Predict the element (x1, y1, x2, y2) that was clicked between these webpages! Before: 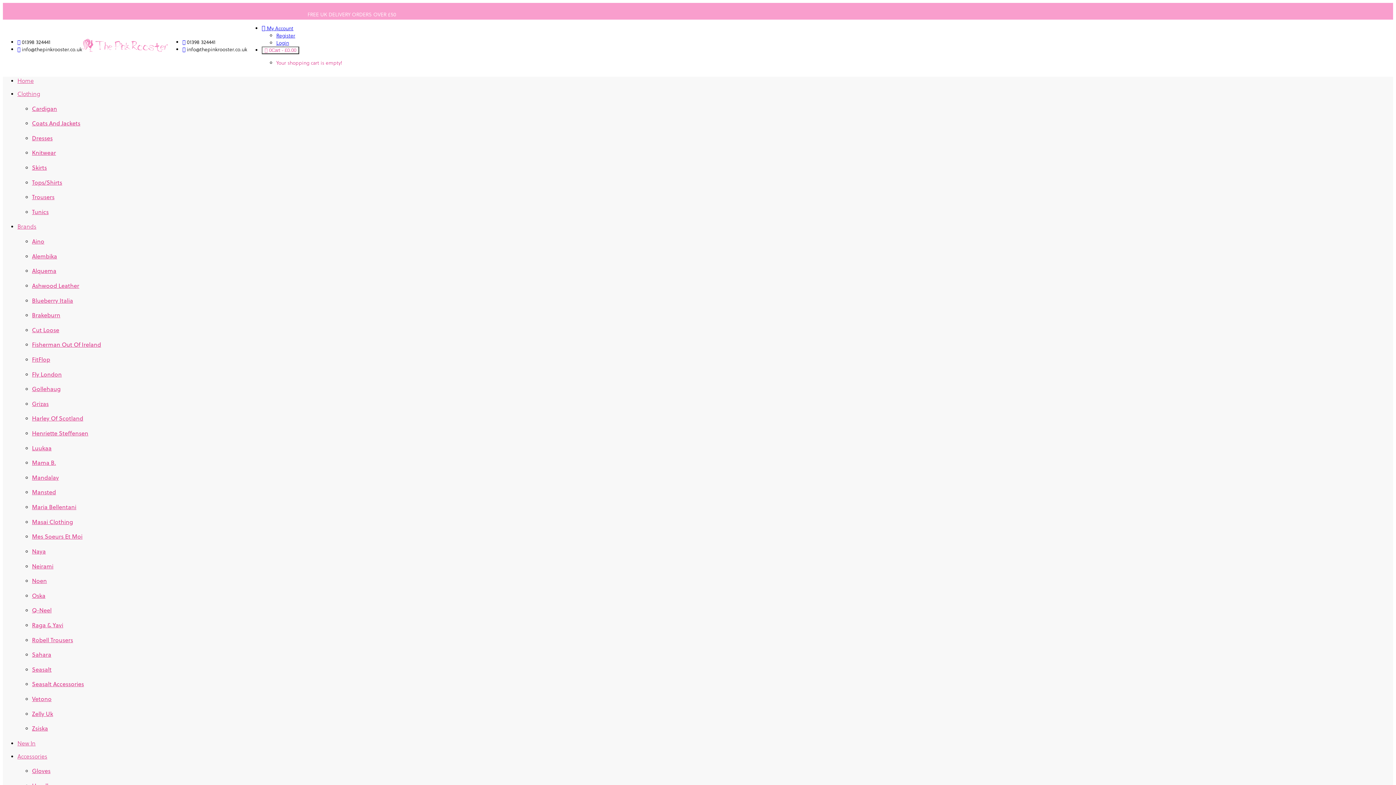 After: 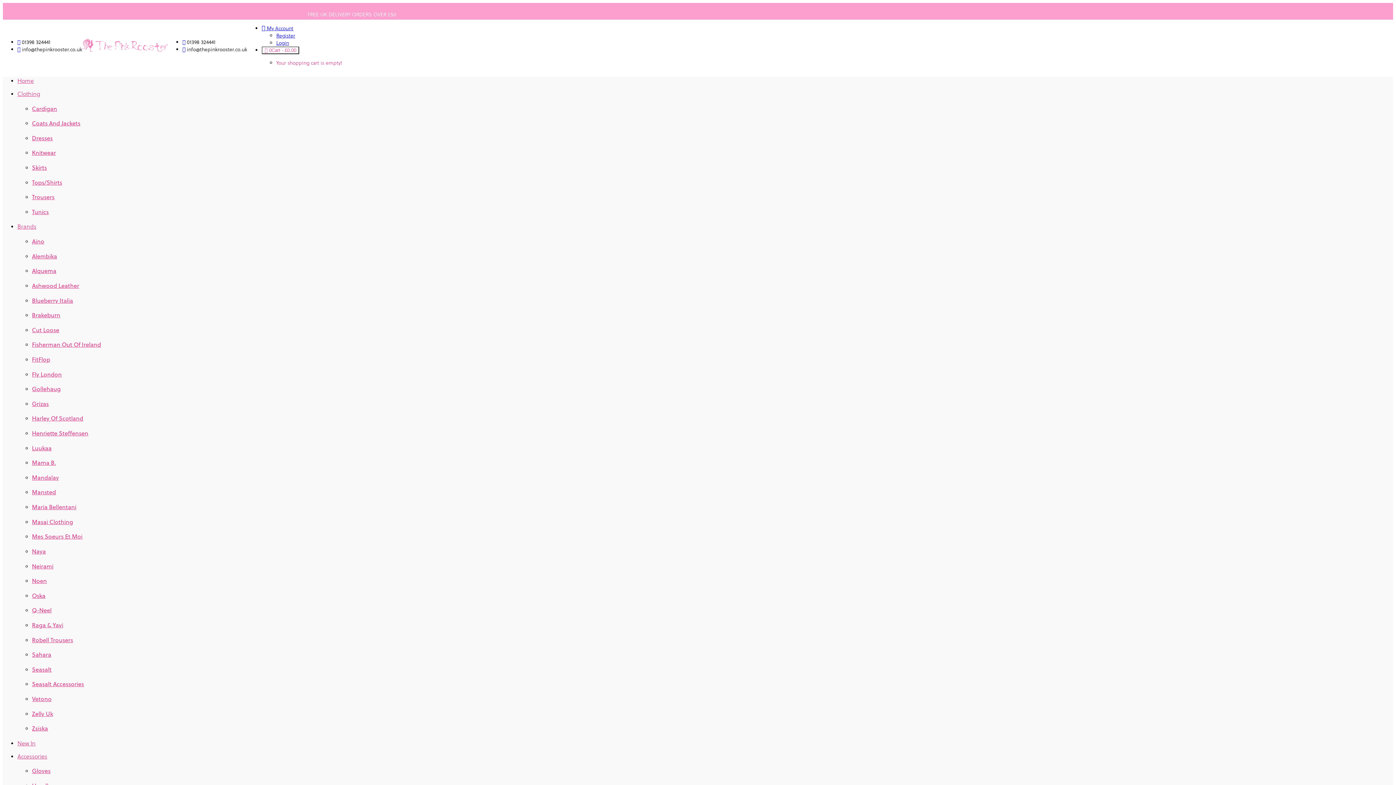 Action: label: Naya bbox: (32, 547, 45, 555)